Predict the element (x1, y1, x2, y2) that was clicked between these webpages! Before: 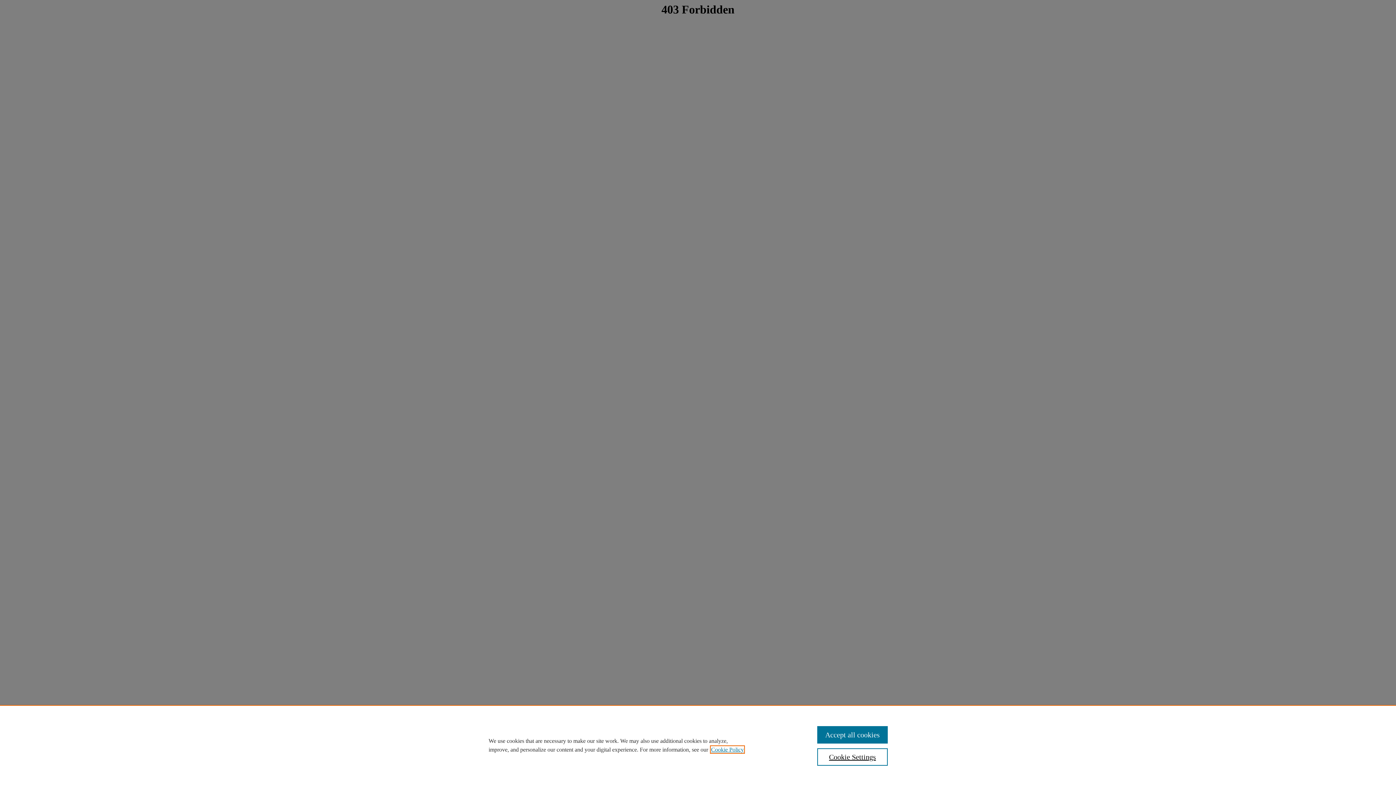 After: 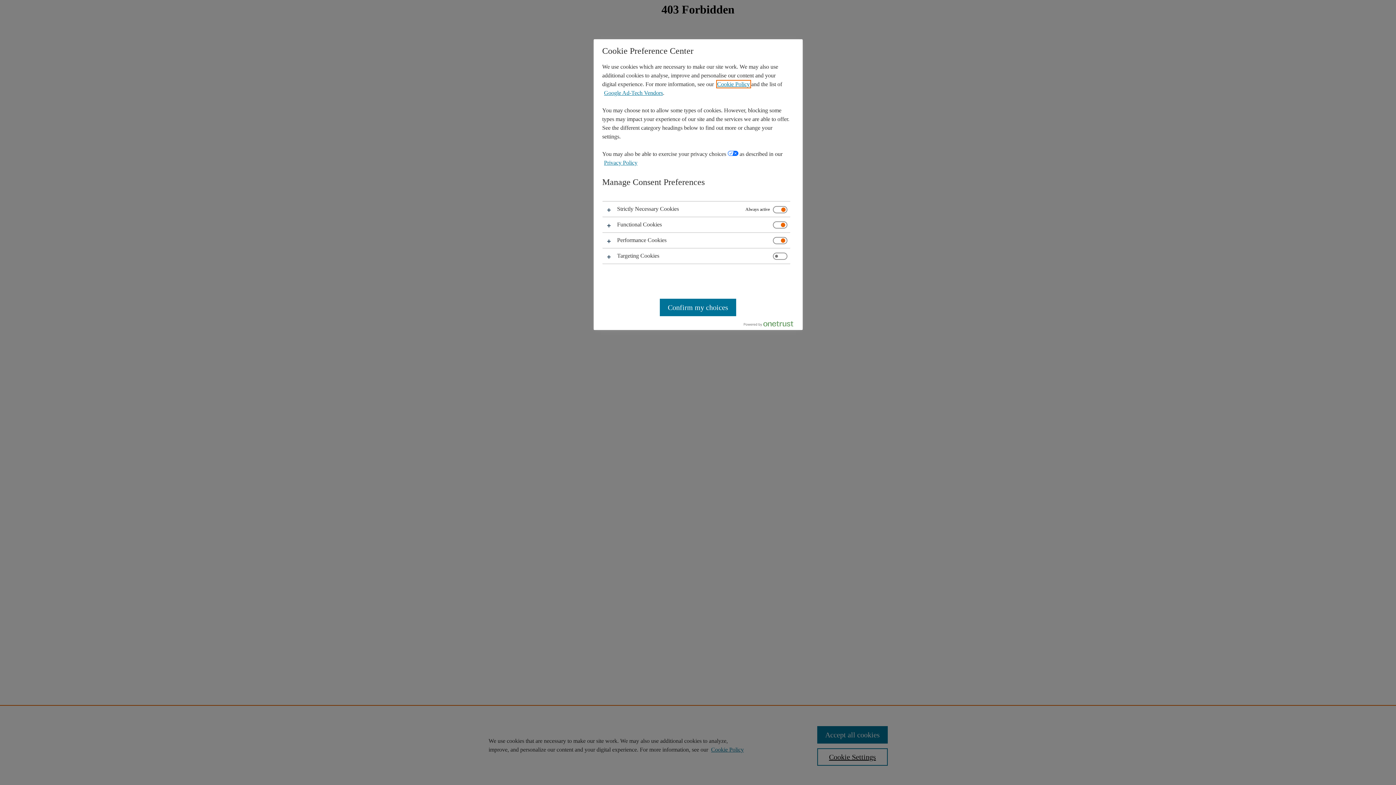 Action: label: Cookie Settings bbox: (817, 748, 887, 766)